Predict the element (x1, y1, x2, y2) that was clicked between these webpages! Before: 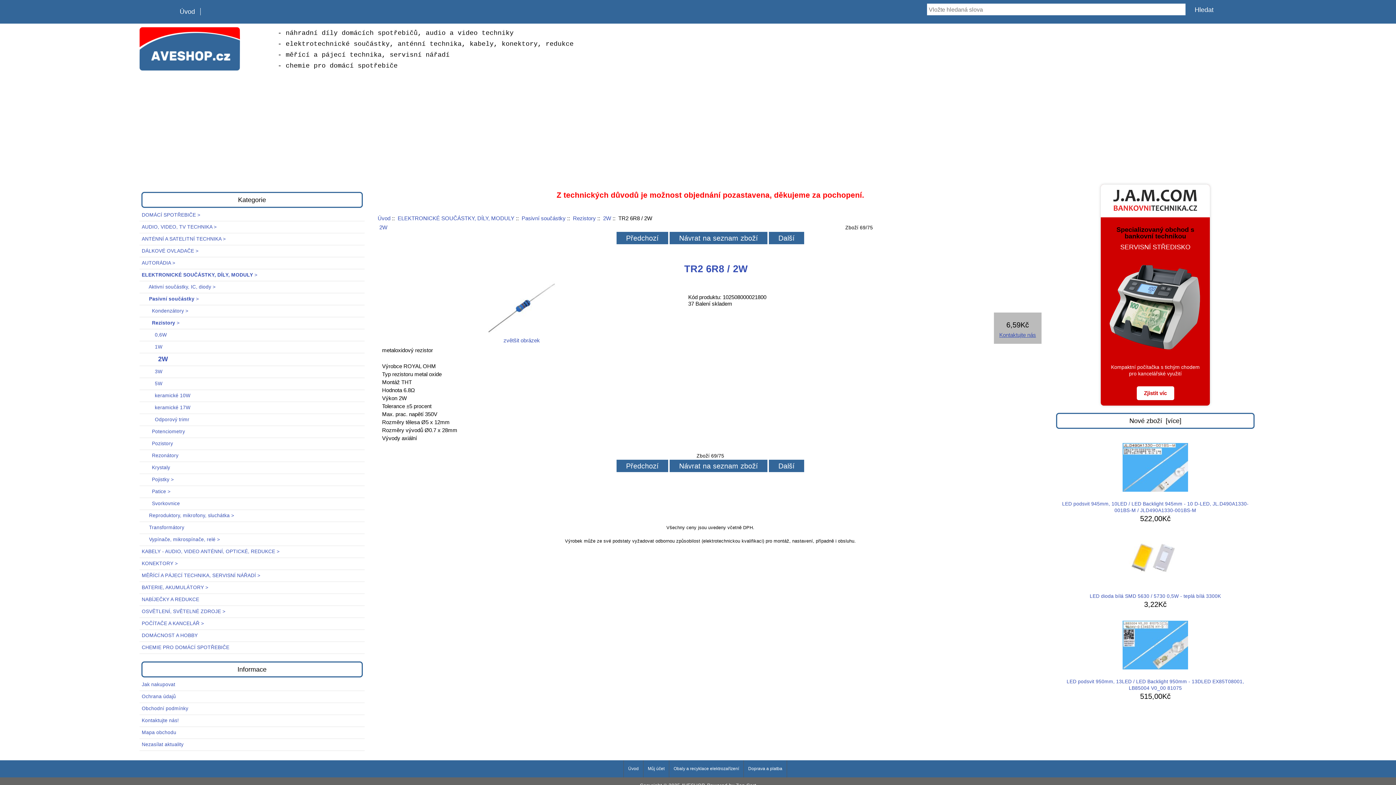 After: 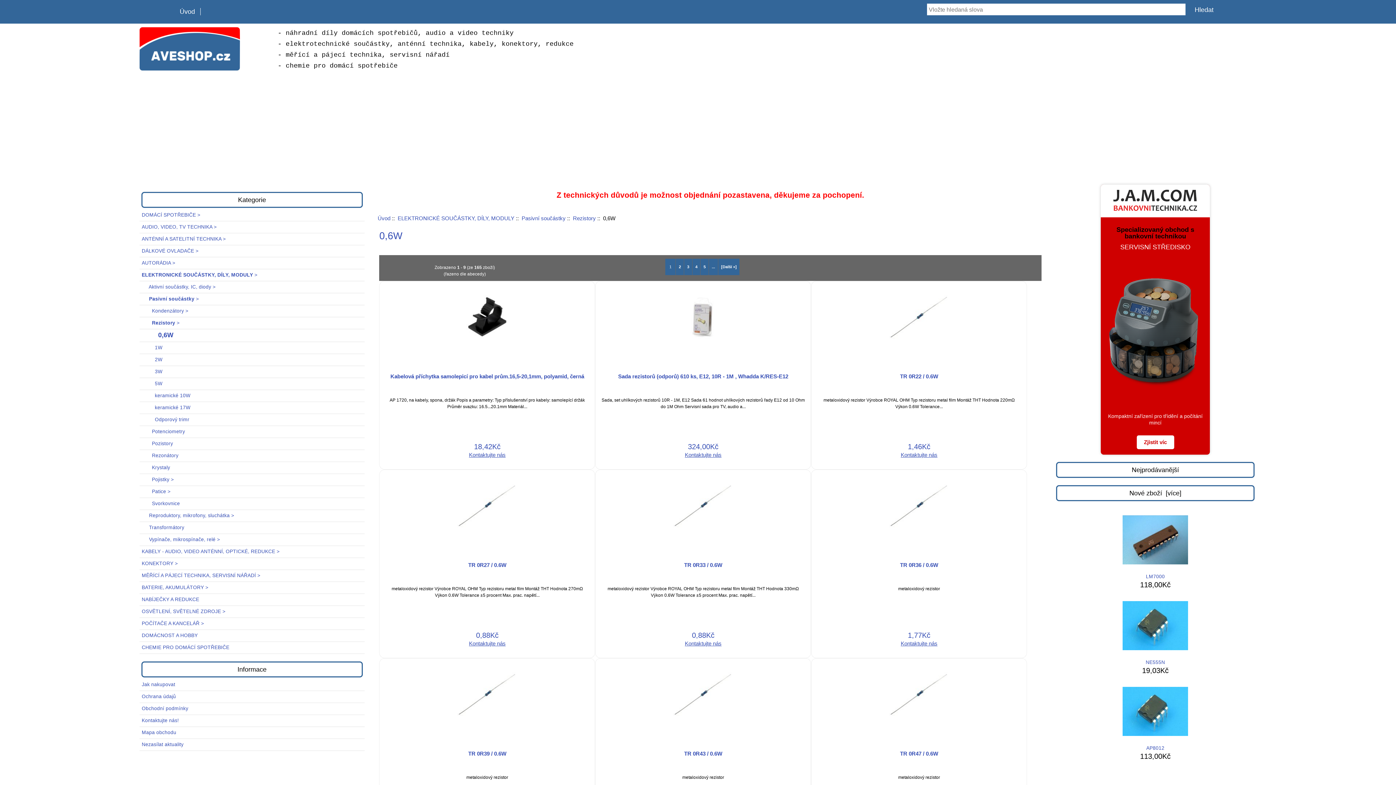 Action: bbox: (139, 329, 364, 340) label:          0,6W